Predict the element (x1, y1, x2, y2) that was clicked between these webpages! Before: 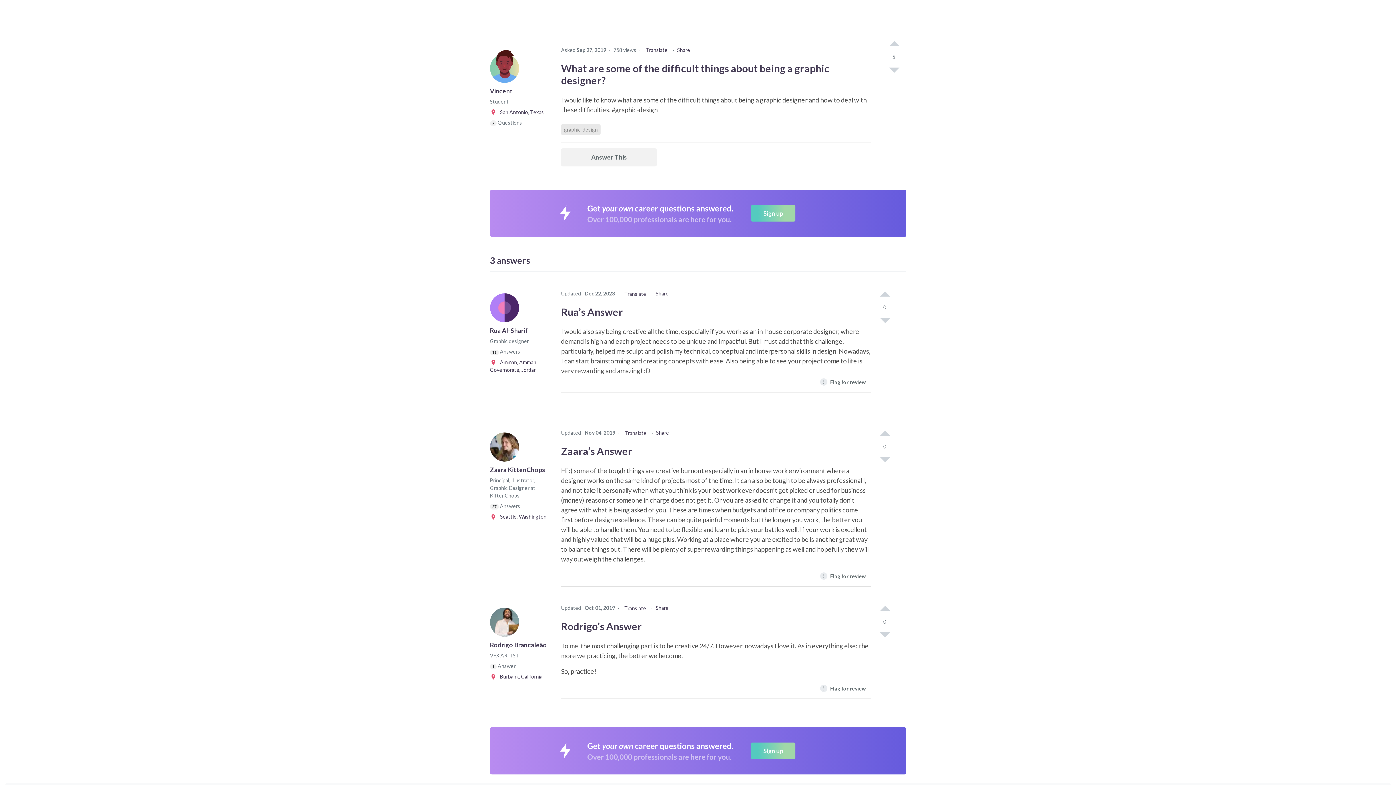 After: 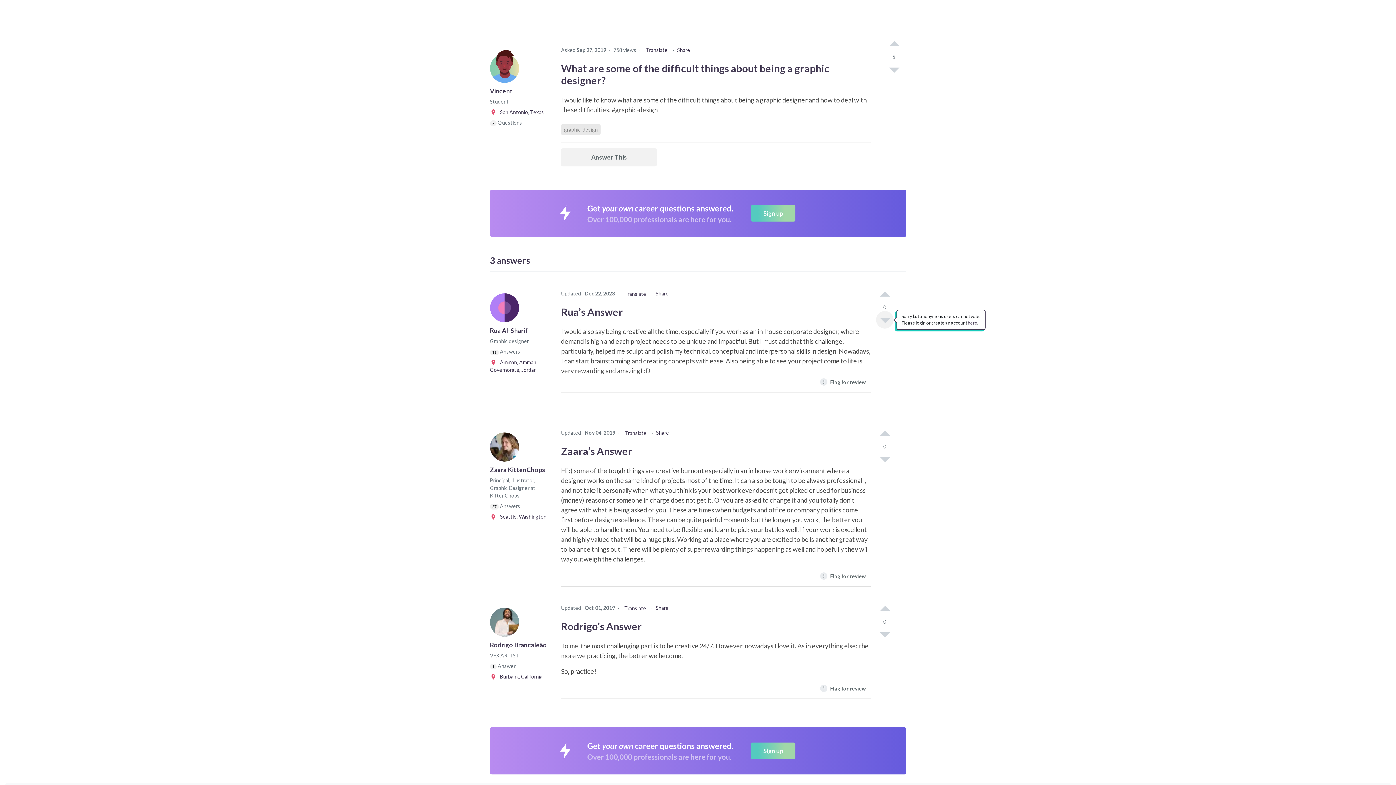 Action: label: I dont like this post (click again to cancel) bbox: (876, 311, 893, 328)